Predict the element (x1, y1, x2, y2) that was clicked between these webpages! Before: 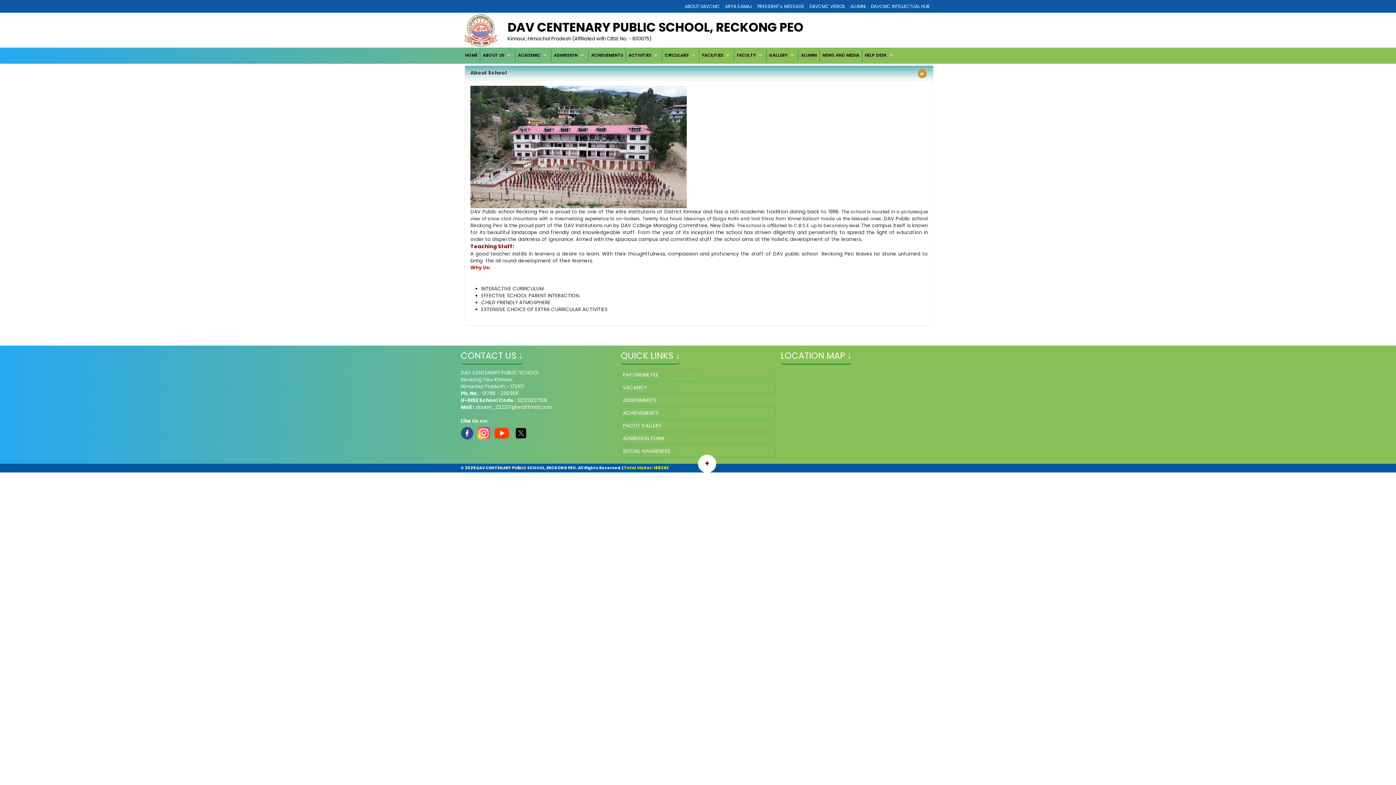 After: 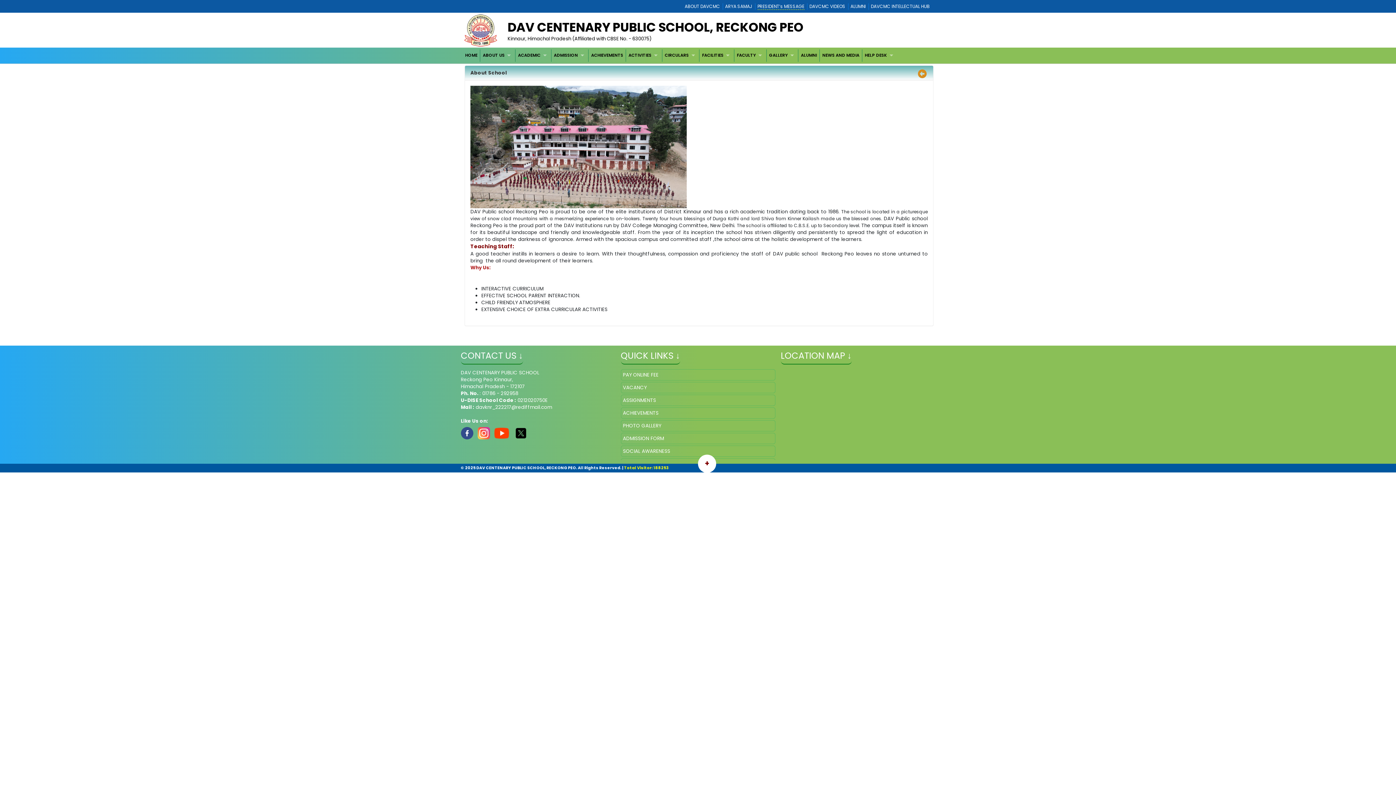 Action: label: PRESIDENT’s MESSAGE bbox: (757, 3, 804, 9)